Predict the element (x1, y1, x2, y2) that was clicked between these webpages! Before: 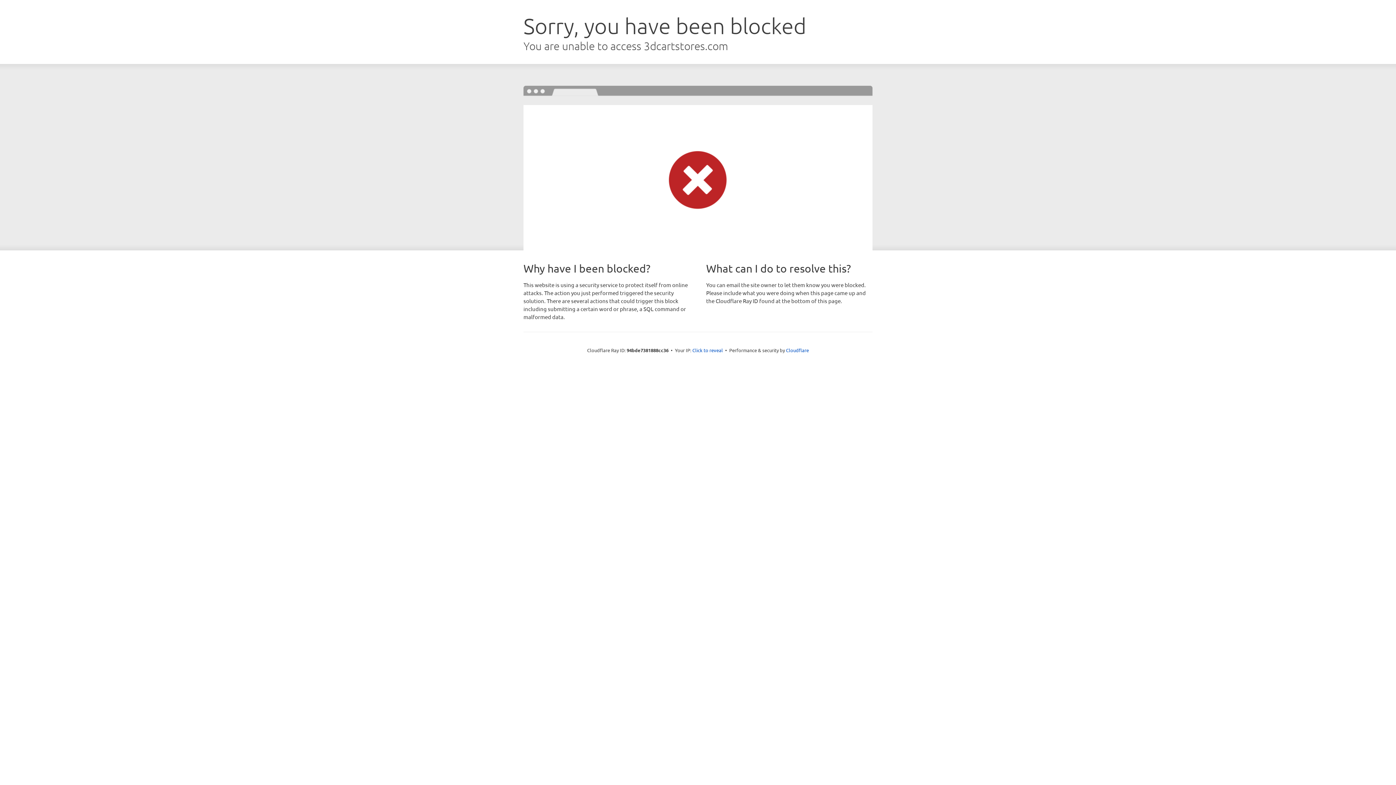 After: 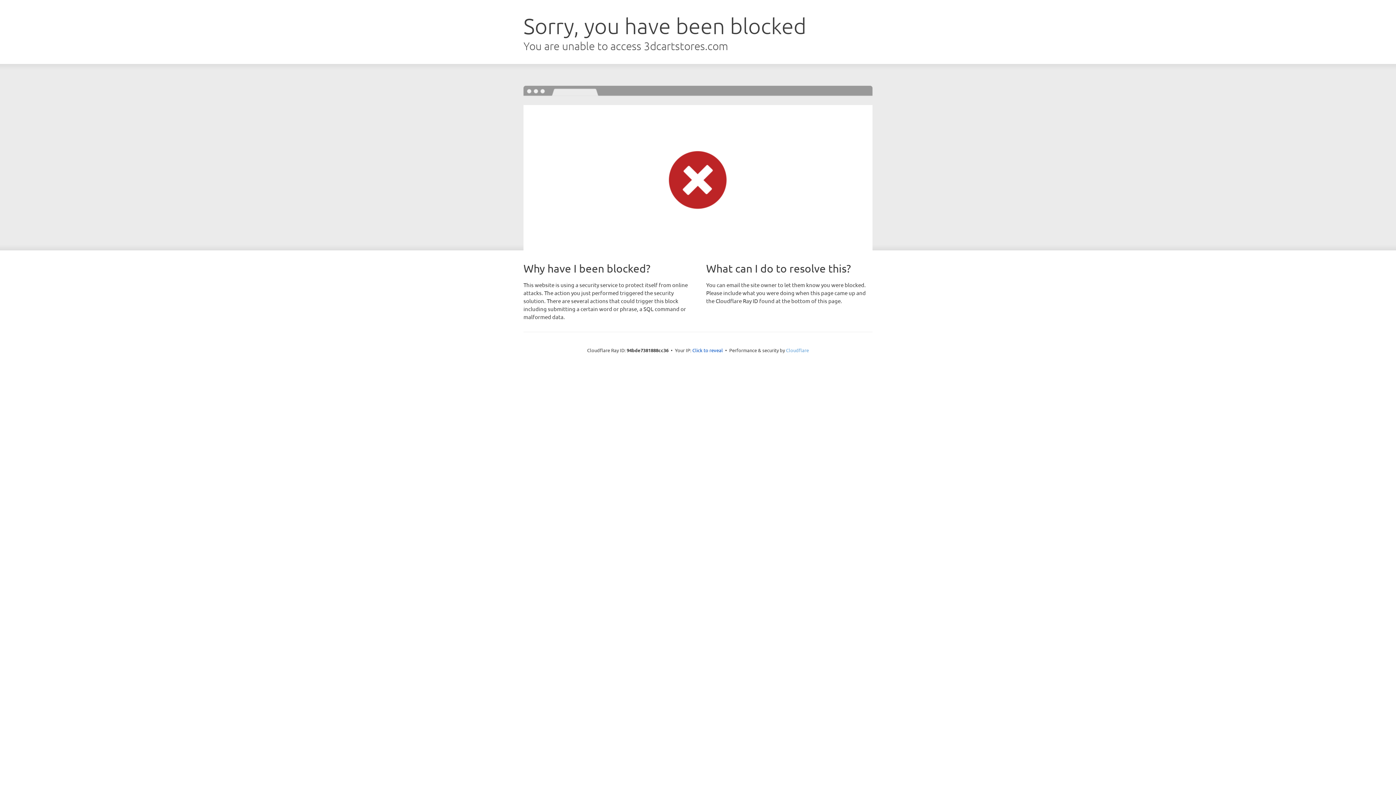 Action: label: Cloudflare bbox: (786, 347, 809, 353)